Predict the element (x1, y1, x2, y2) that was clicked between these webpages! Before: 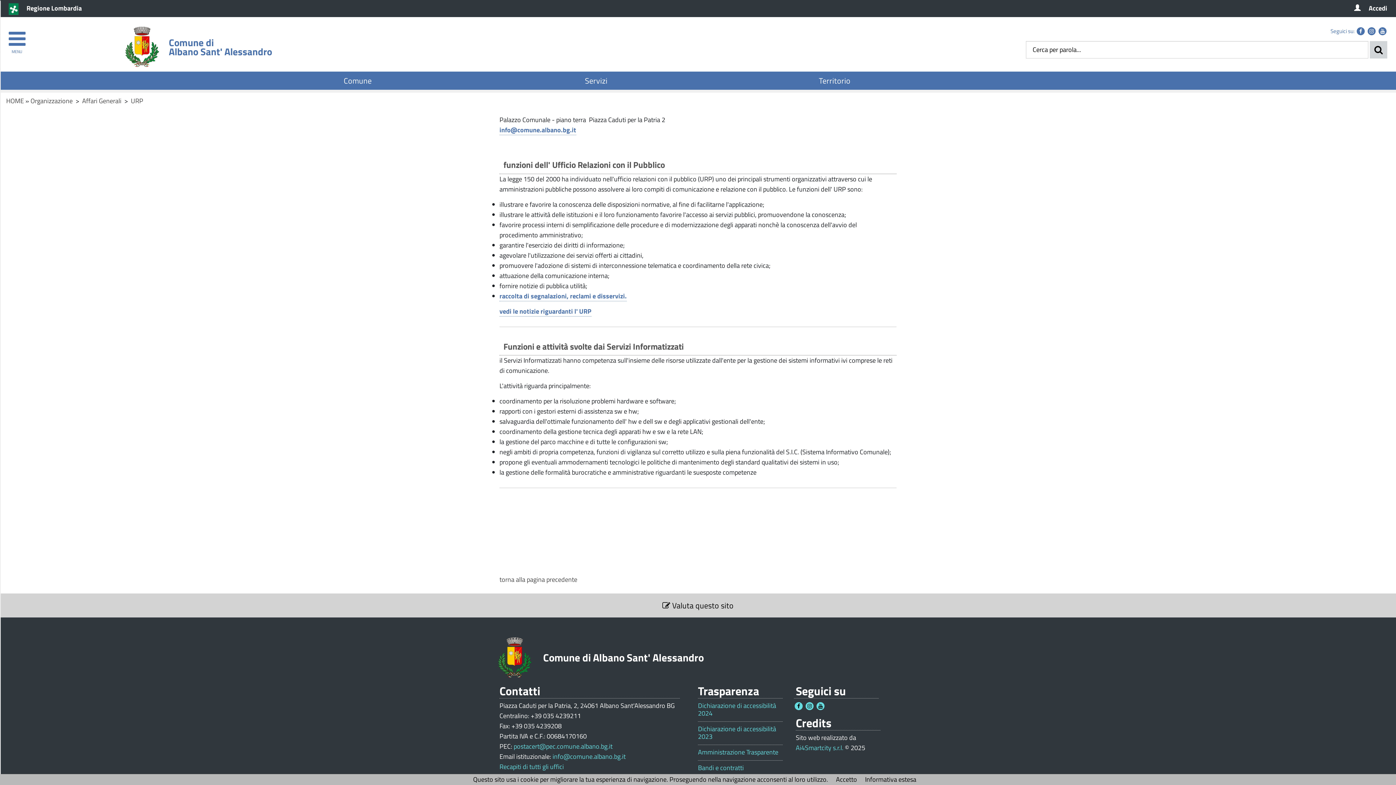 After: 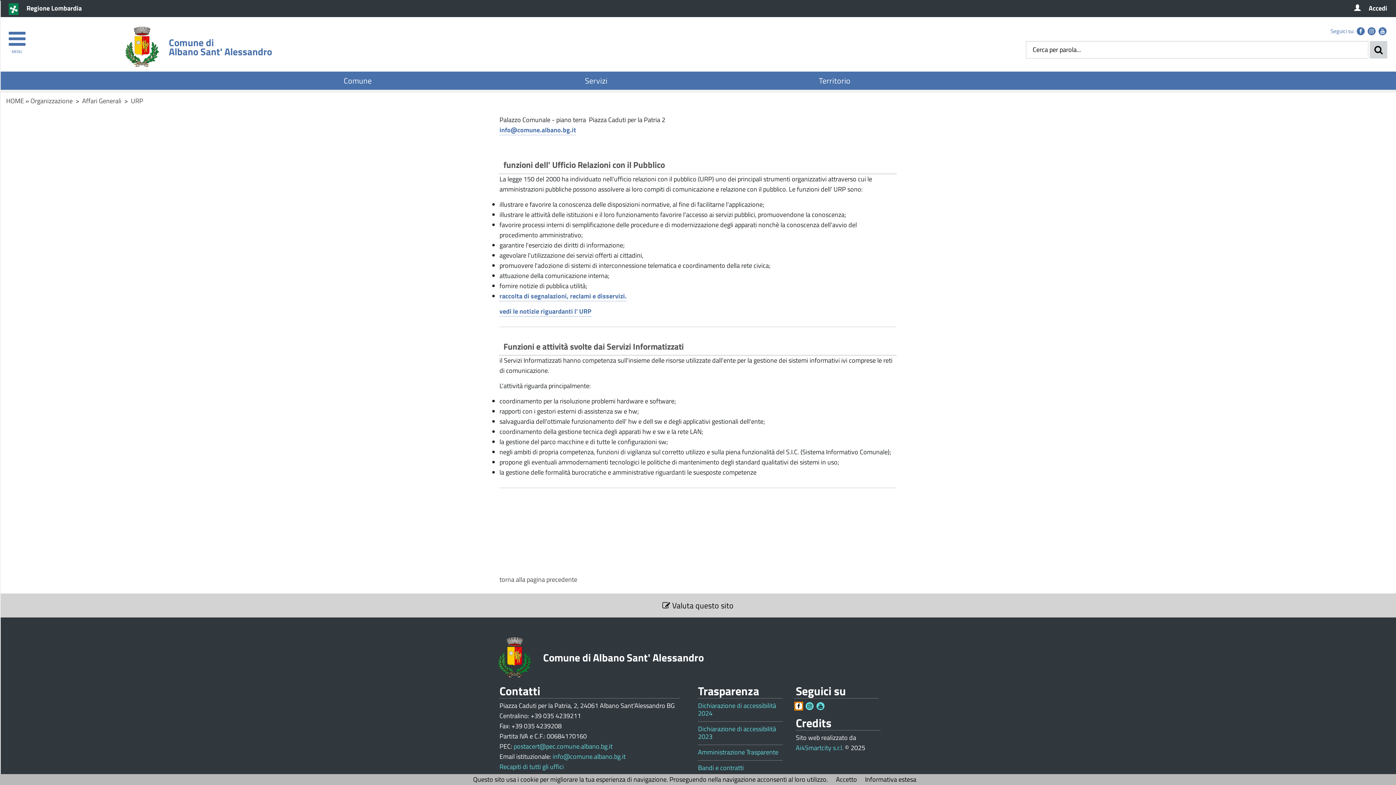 Action: bbox: (794, 702, 802, 710)